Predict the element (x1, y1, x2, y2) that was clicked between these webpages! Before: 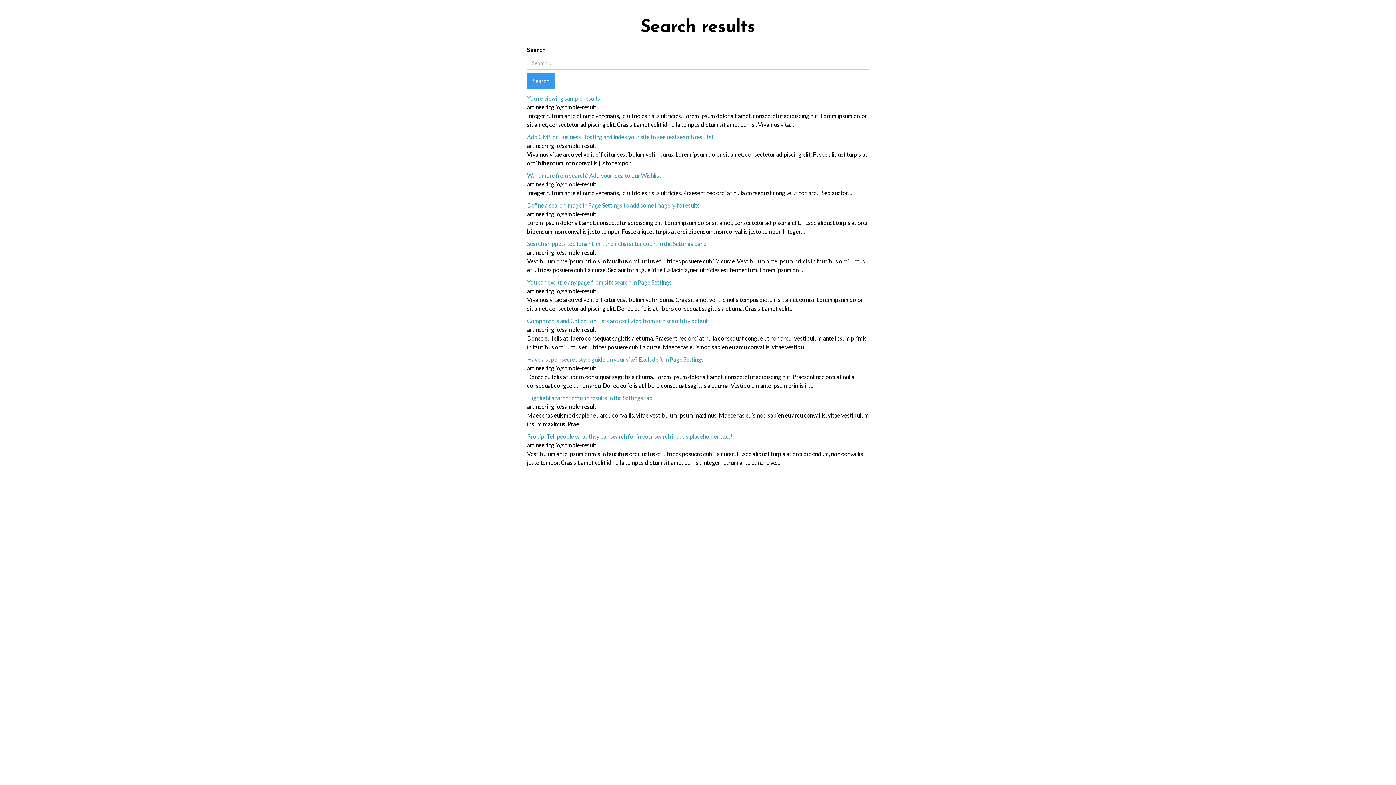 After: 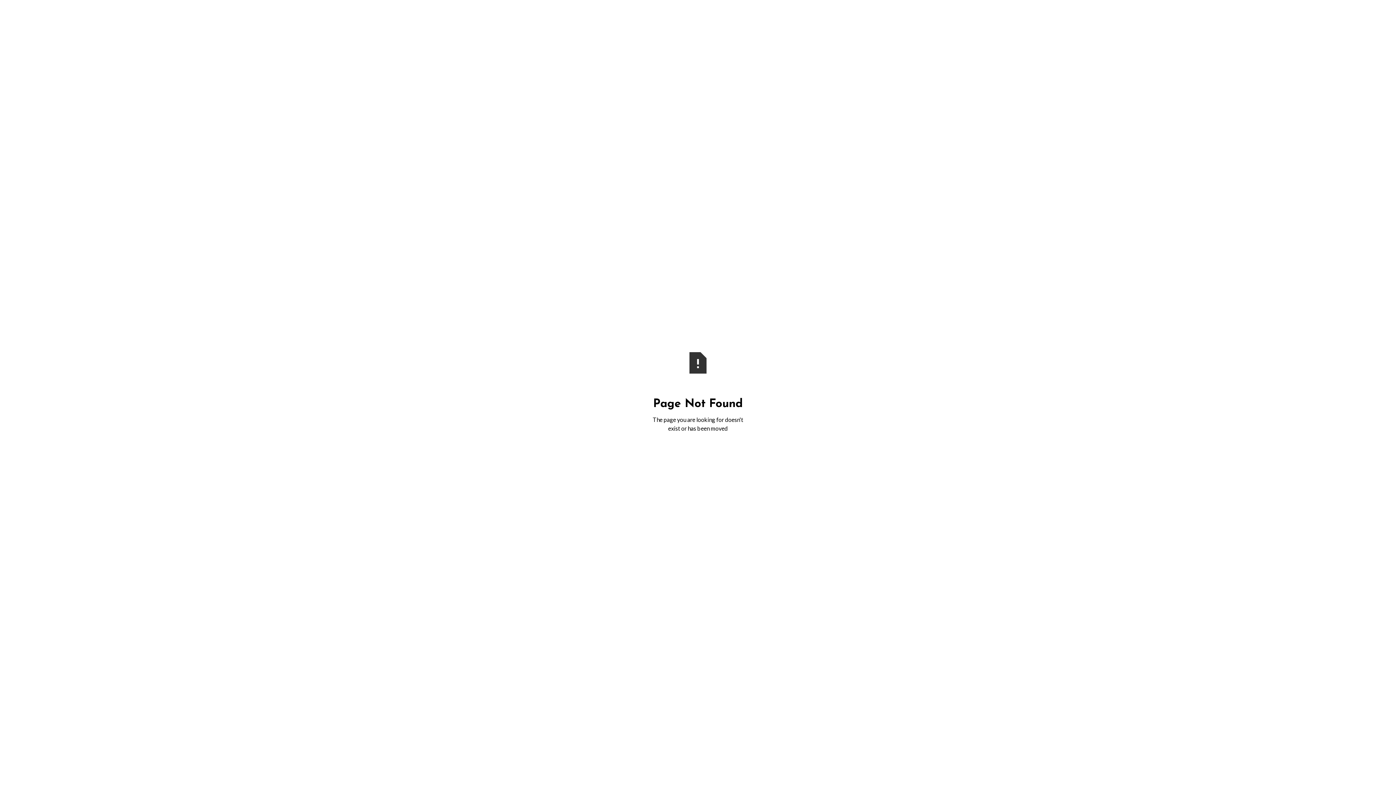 Action: bbox: (527, 133, 713, 140) label: Add CMS or Business Hosting and index your site to see real search results!